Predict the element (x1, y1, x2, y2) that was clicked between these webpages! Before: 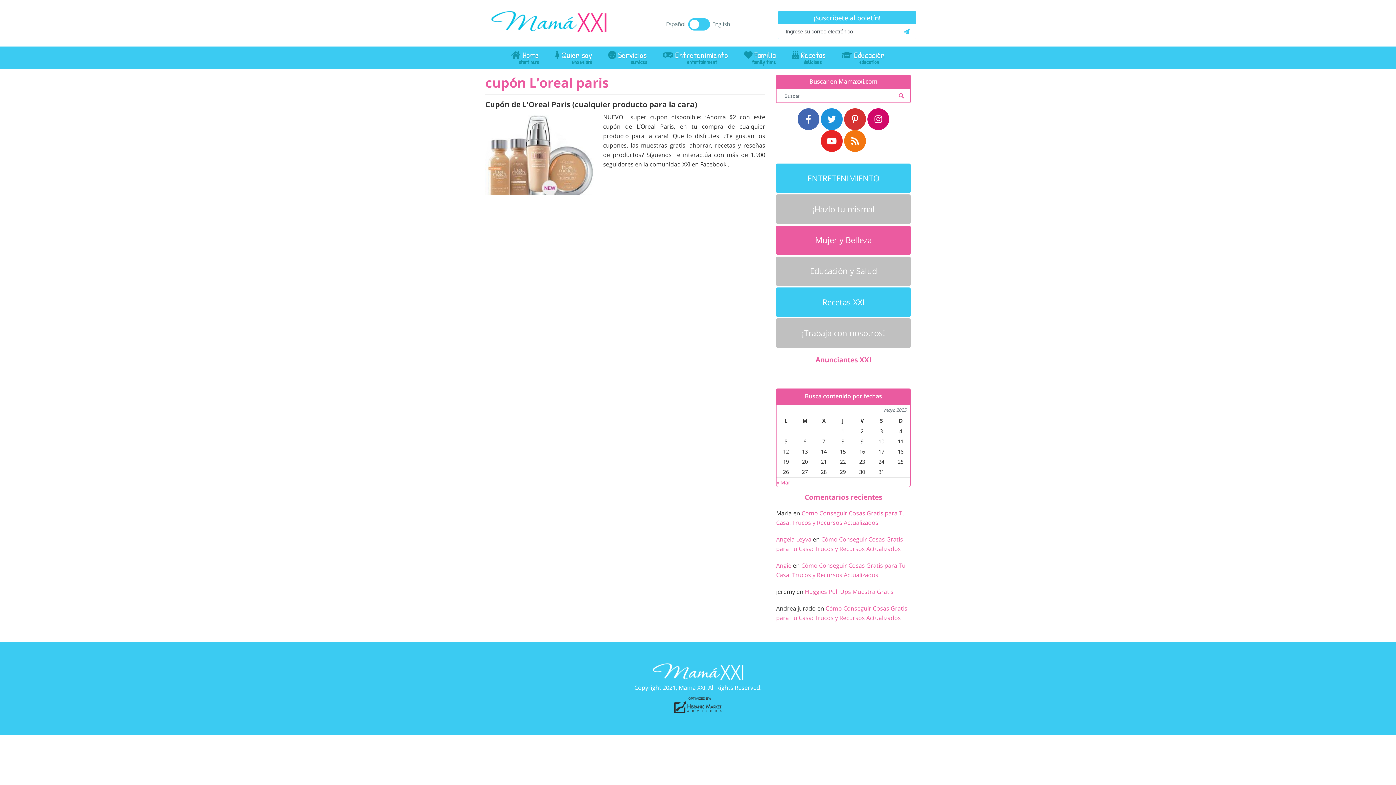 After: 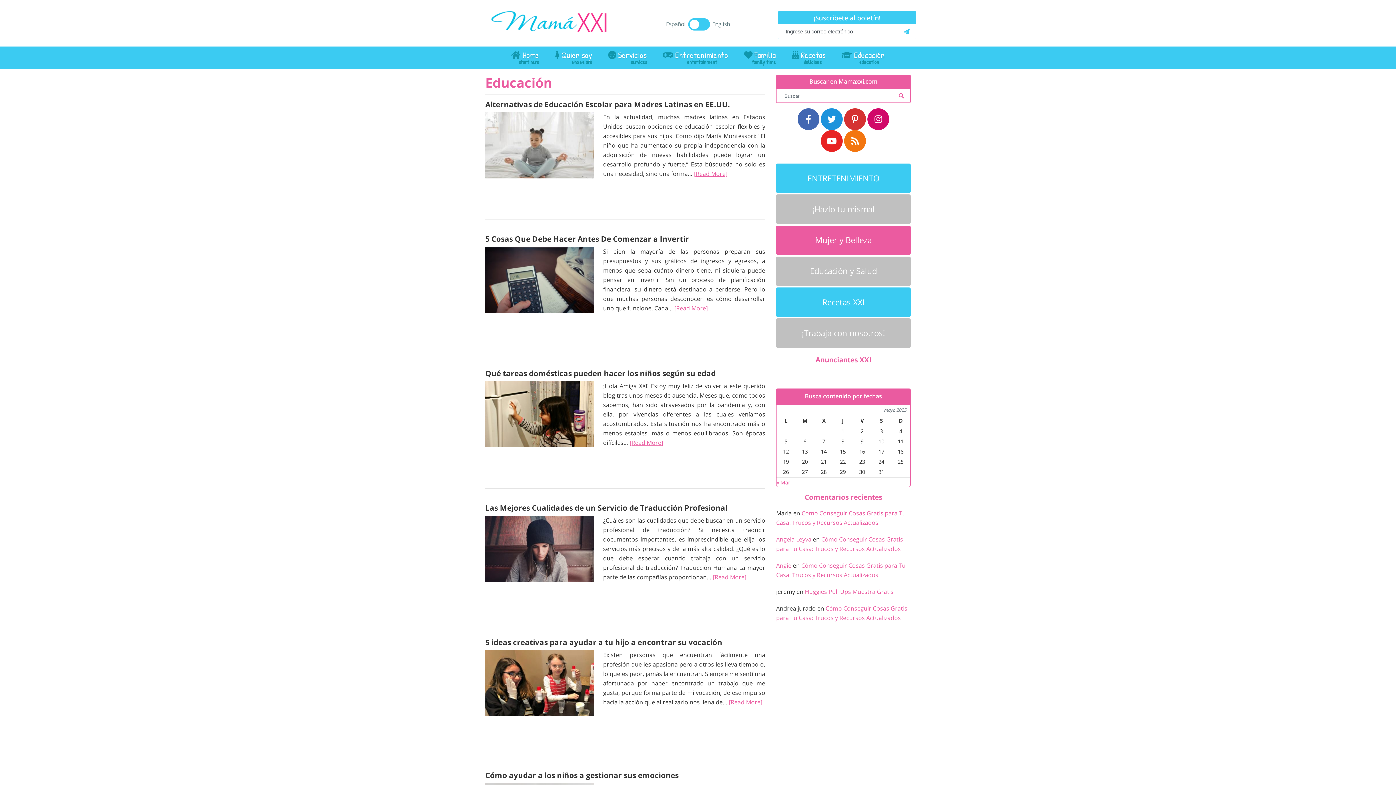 Action: bbox: (776, 256, 910, 286) label: Educación y Salud